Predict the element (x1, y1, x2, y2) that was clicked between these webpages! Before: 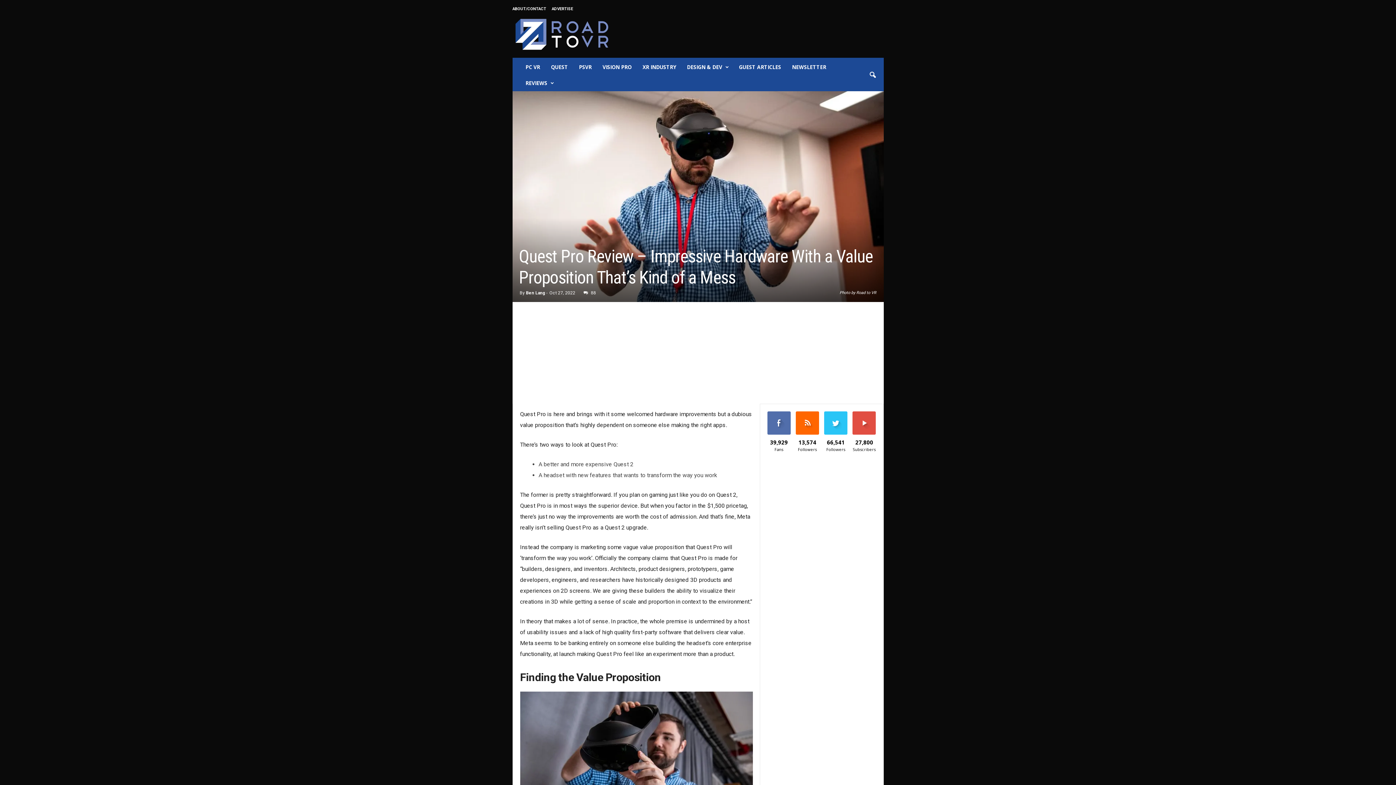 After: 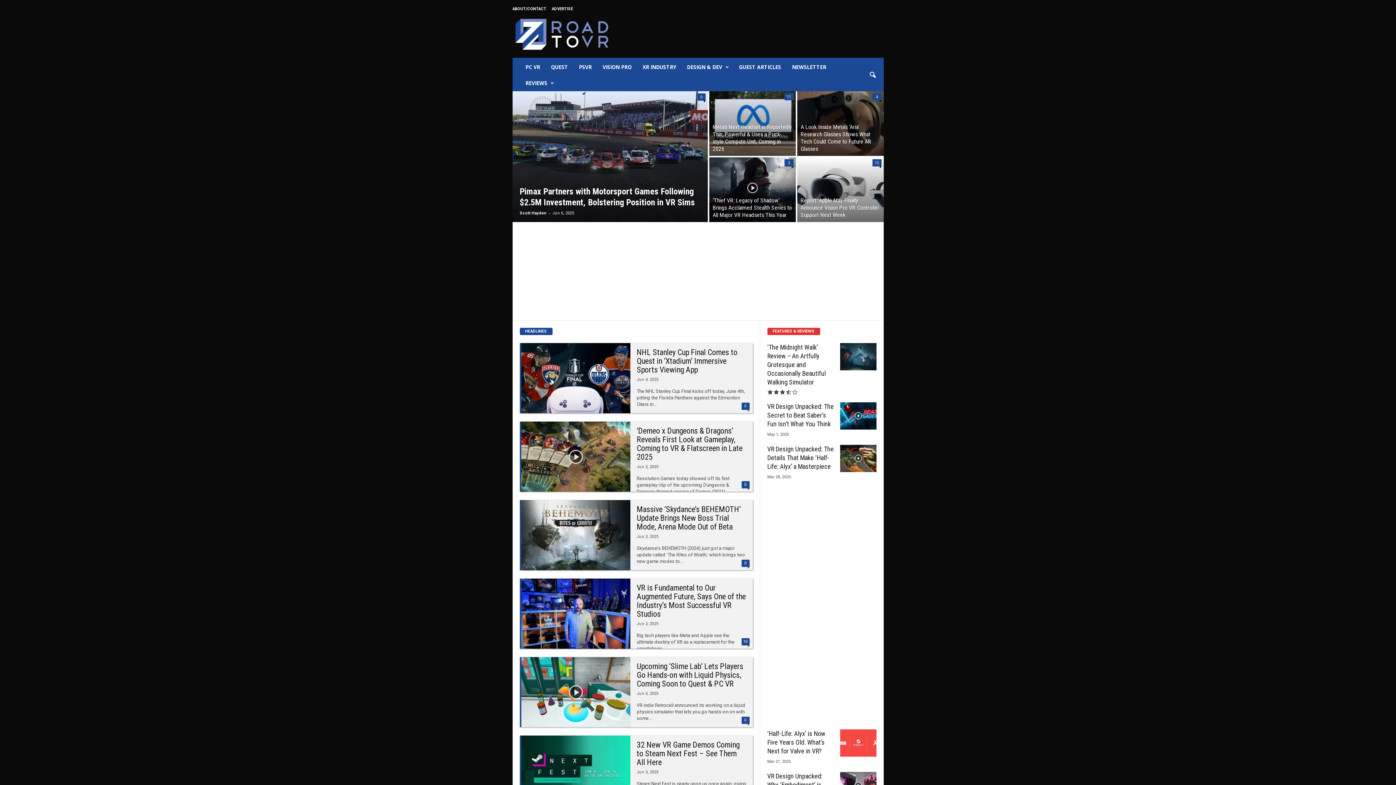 Action: label: Road to VR bbox: (512, 13, 611, 54)